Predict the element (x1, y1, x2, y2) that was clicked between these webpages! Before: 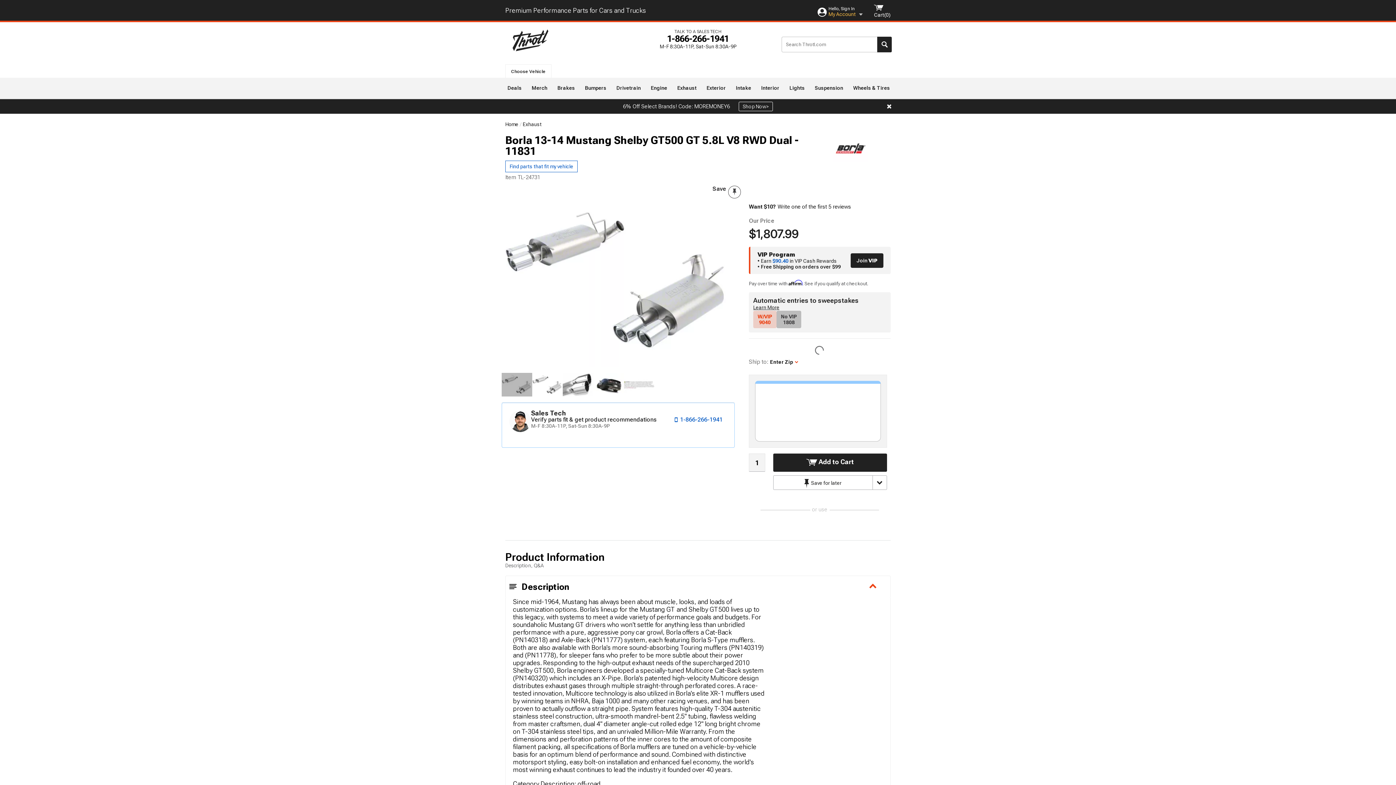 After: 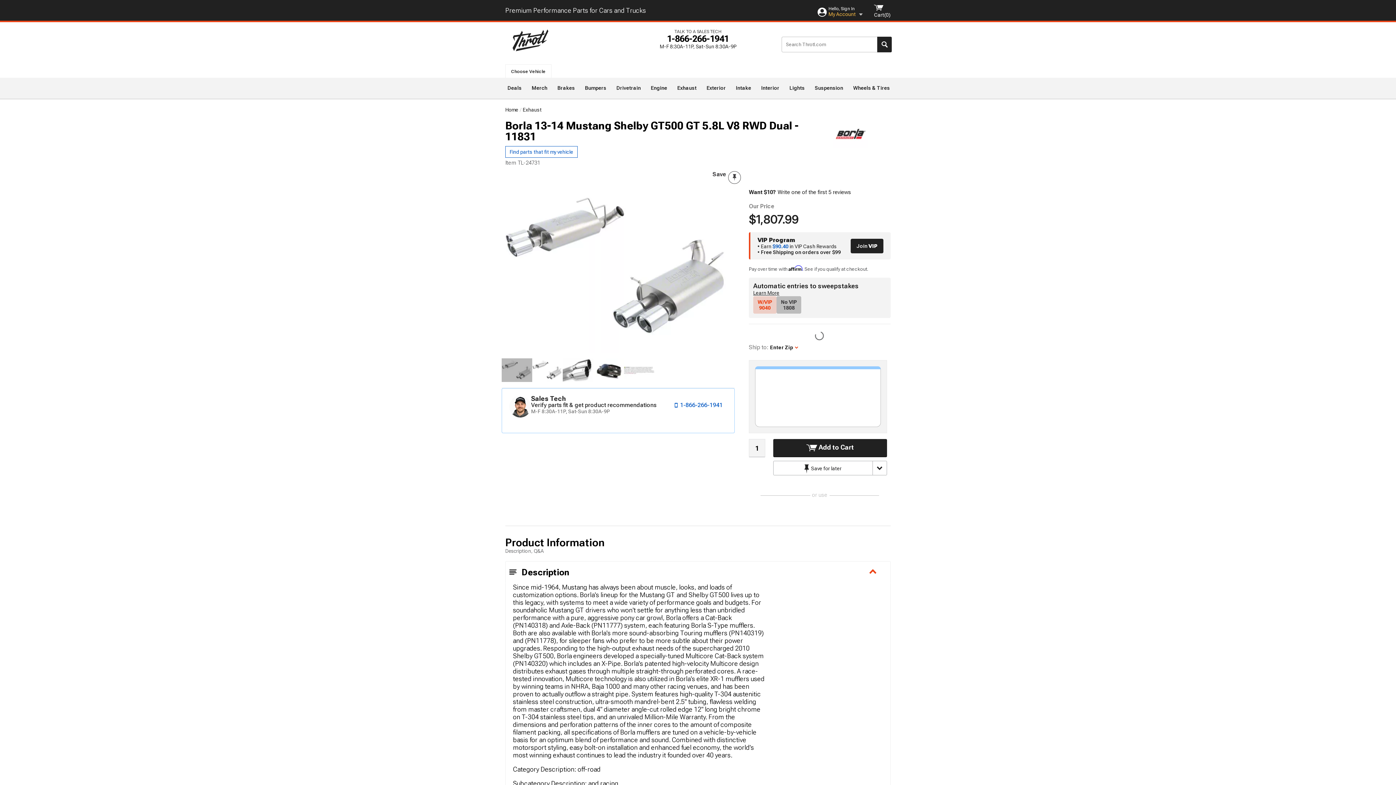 Action: bbox: (887, 104, 891, 108)